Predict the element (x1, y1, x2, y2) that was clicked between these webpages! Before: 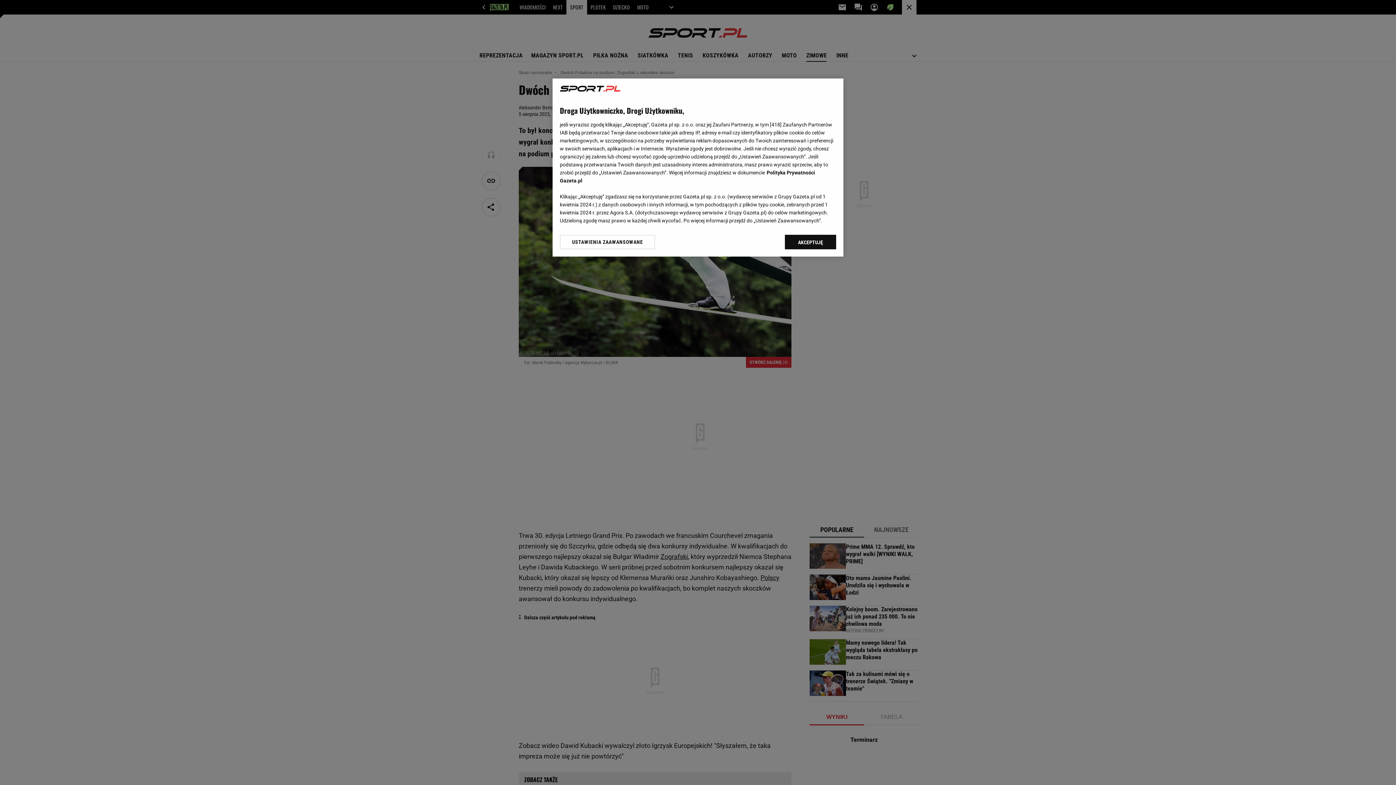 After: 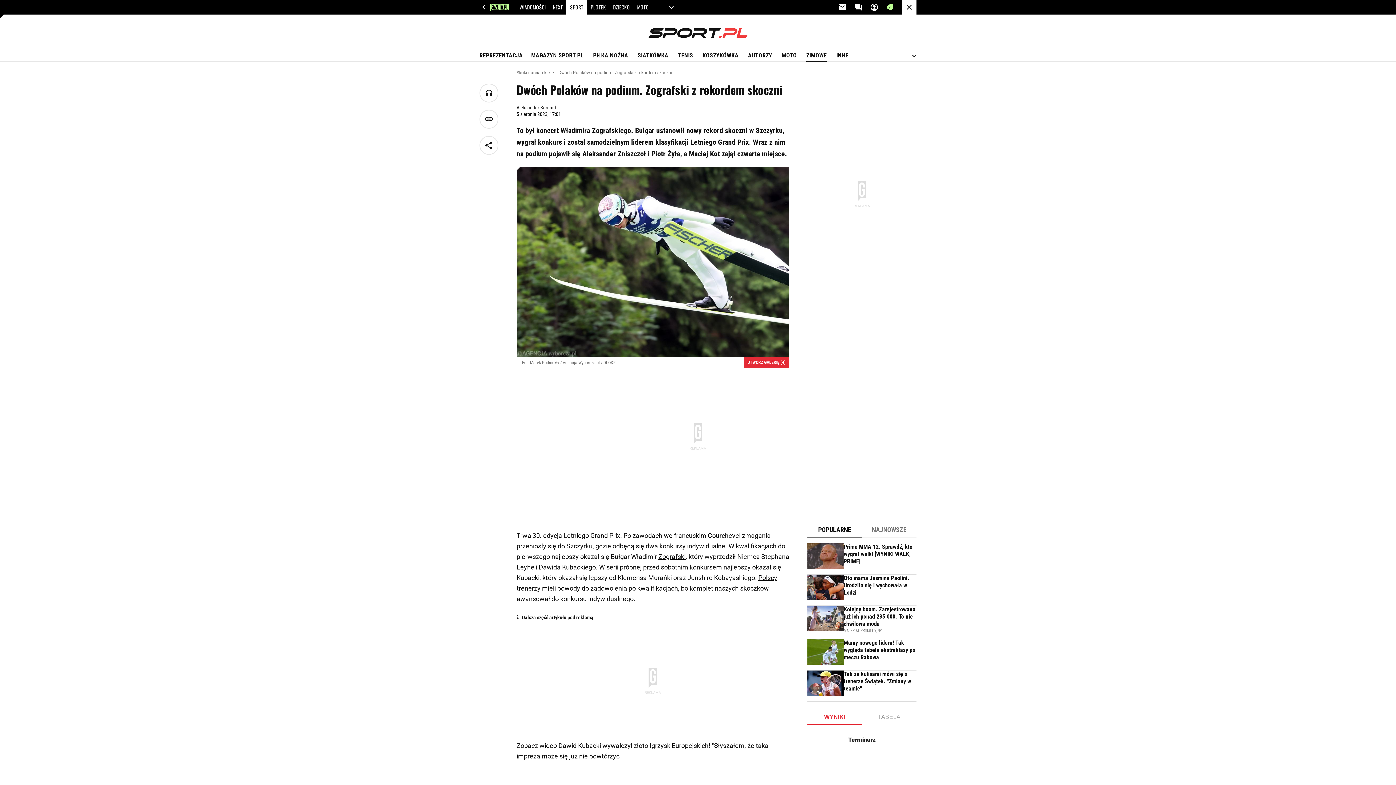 Action: label: AKCEPTUJĘ bbox: (785, 234, 836, 249)